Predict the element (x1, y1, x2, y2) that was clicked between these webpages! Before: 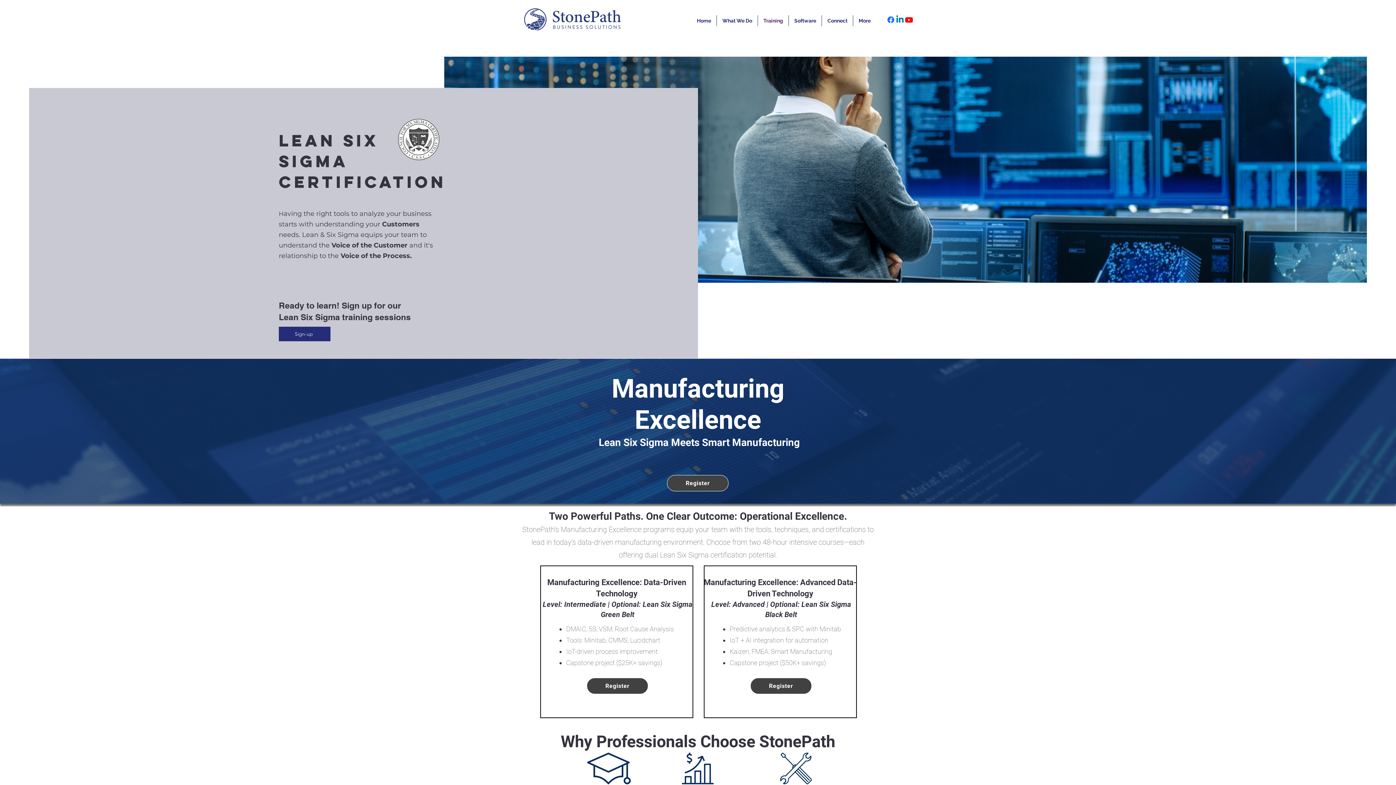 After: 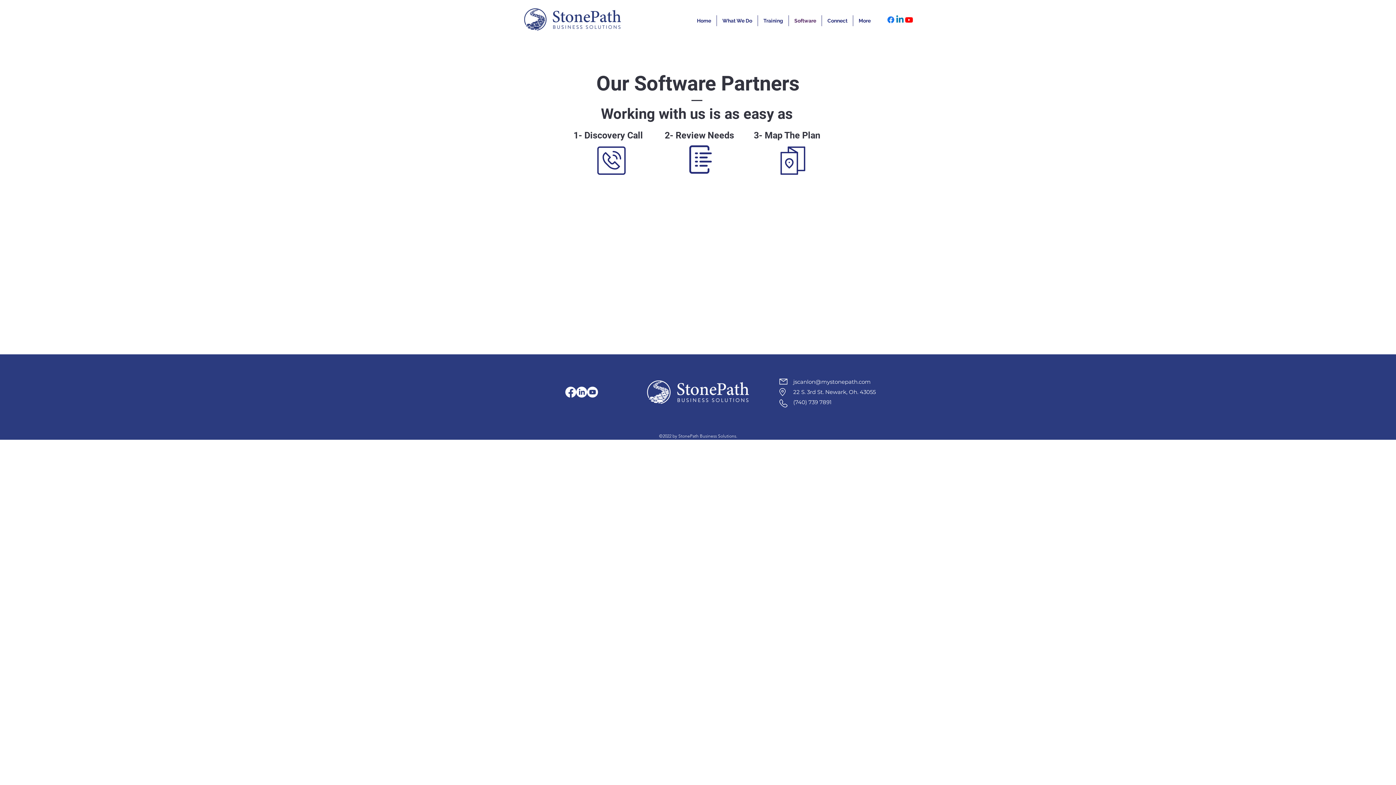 Action: bbox: (789, 15, 821, 26) label: Software